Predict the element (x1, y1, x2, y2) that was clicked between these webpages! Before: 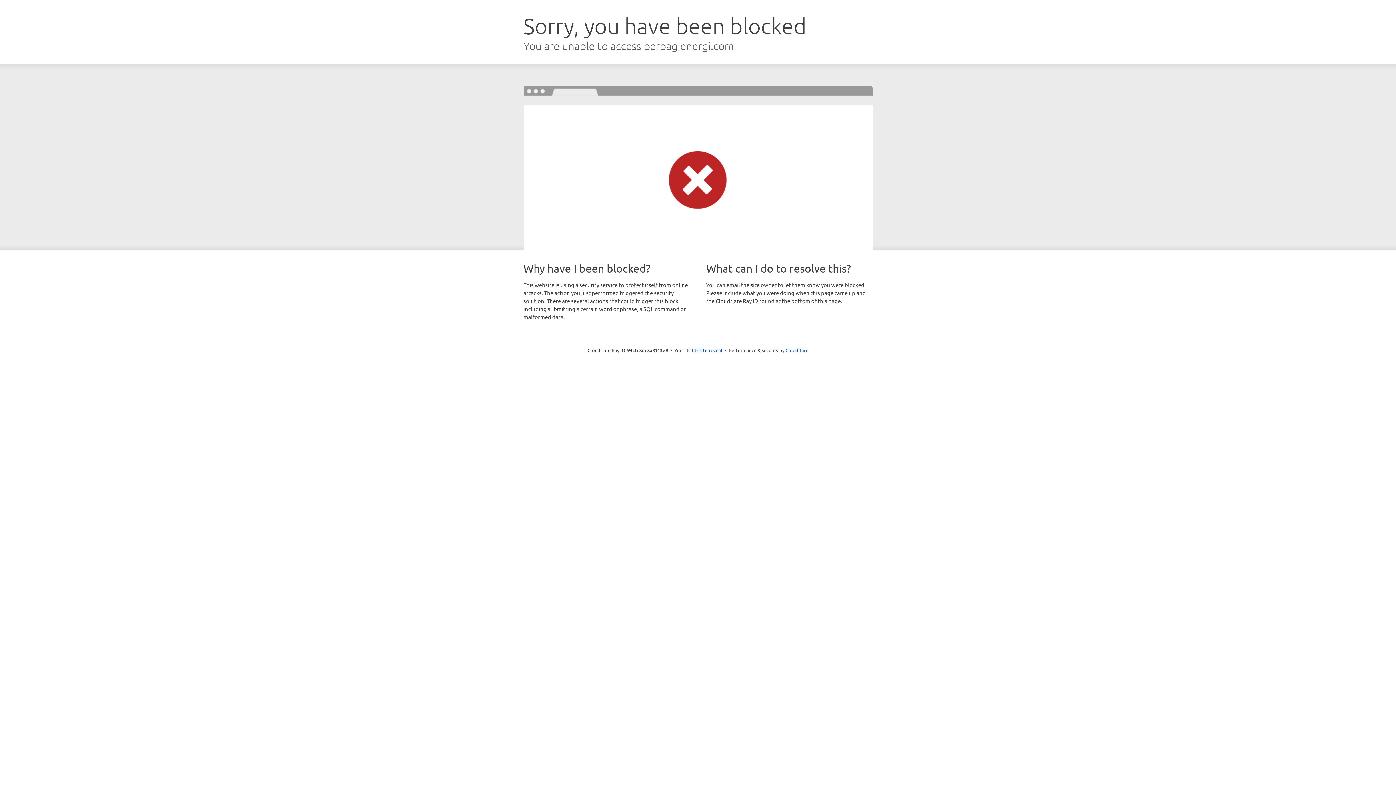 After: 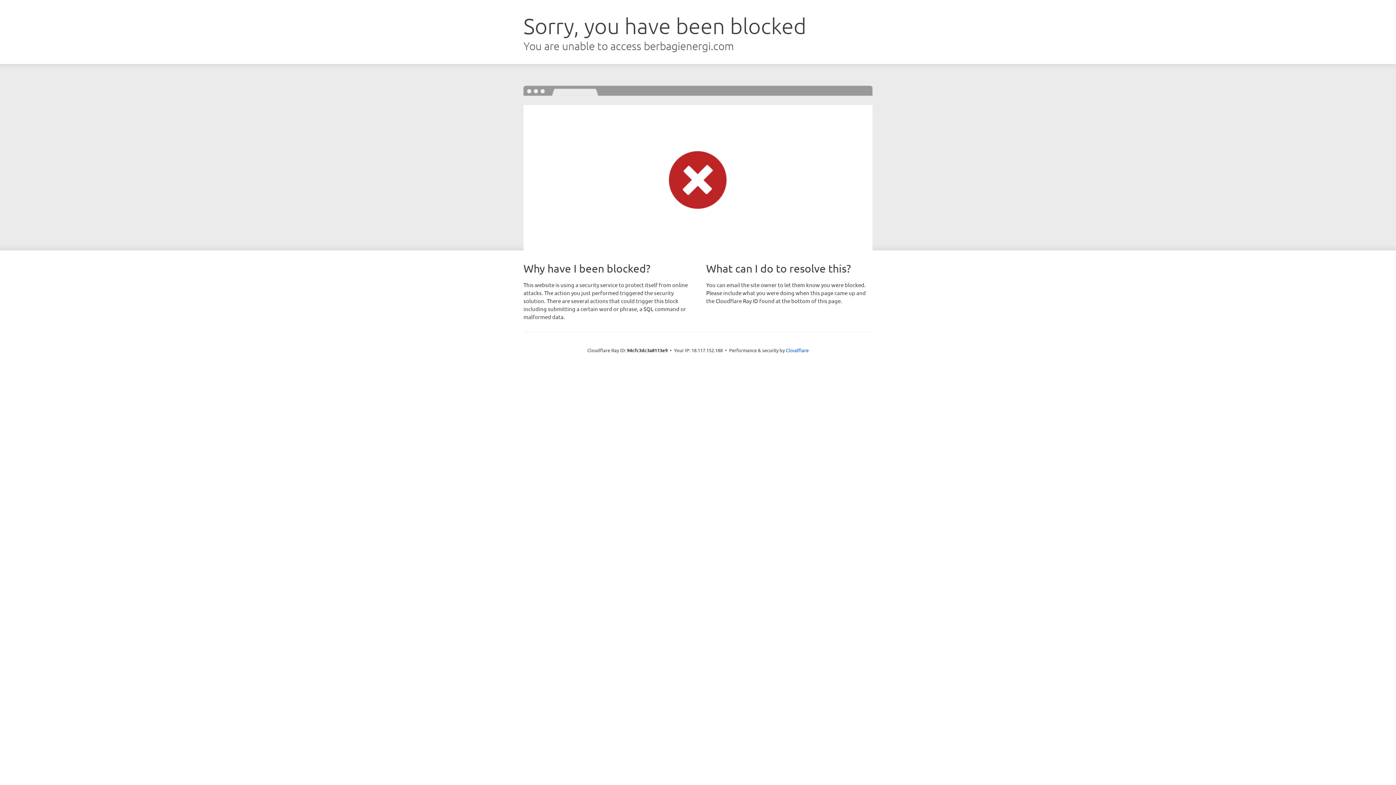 Action: bbox: (692, 346, 722, 353) label: Click to reveal